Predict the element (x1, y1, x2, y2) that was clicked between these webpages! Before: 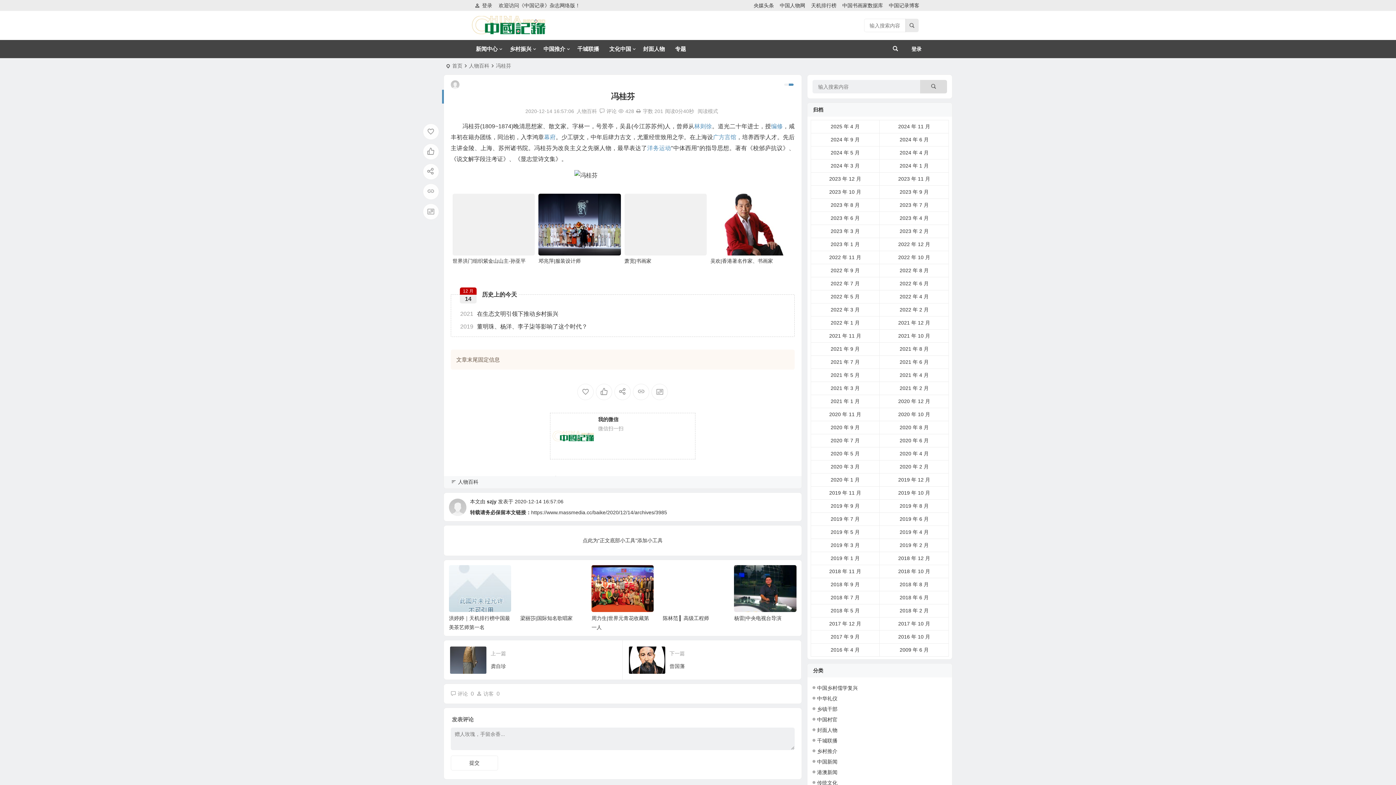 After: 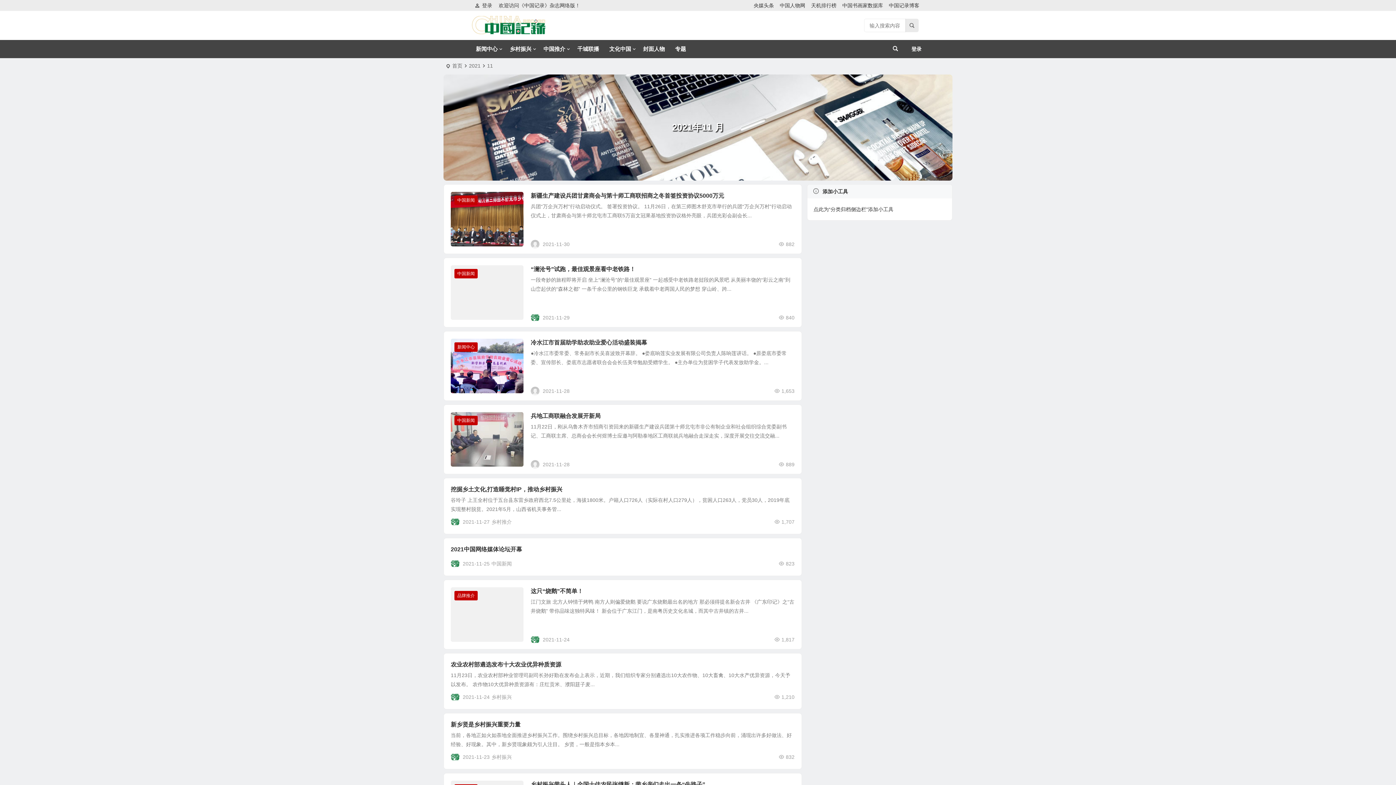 Action: bbox: (829, 333, 861, 338) label: 2021 年 11 月